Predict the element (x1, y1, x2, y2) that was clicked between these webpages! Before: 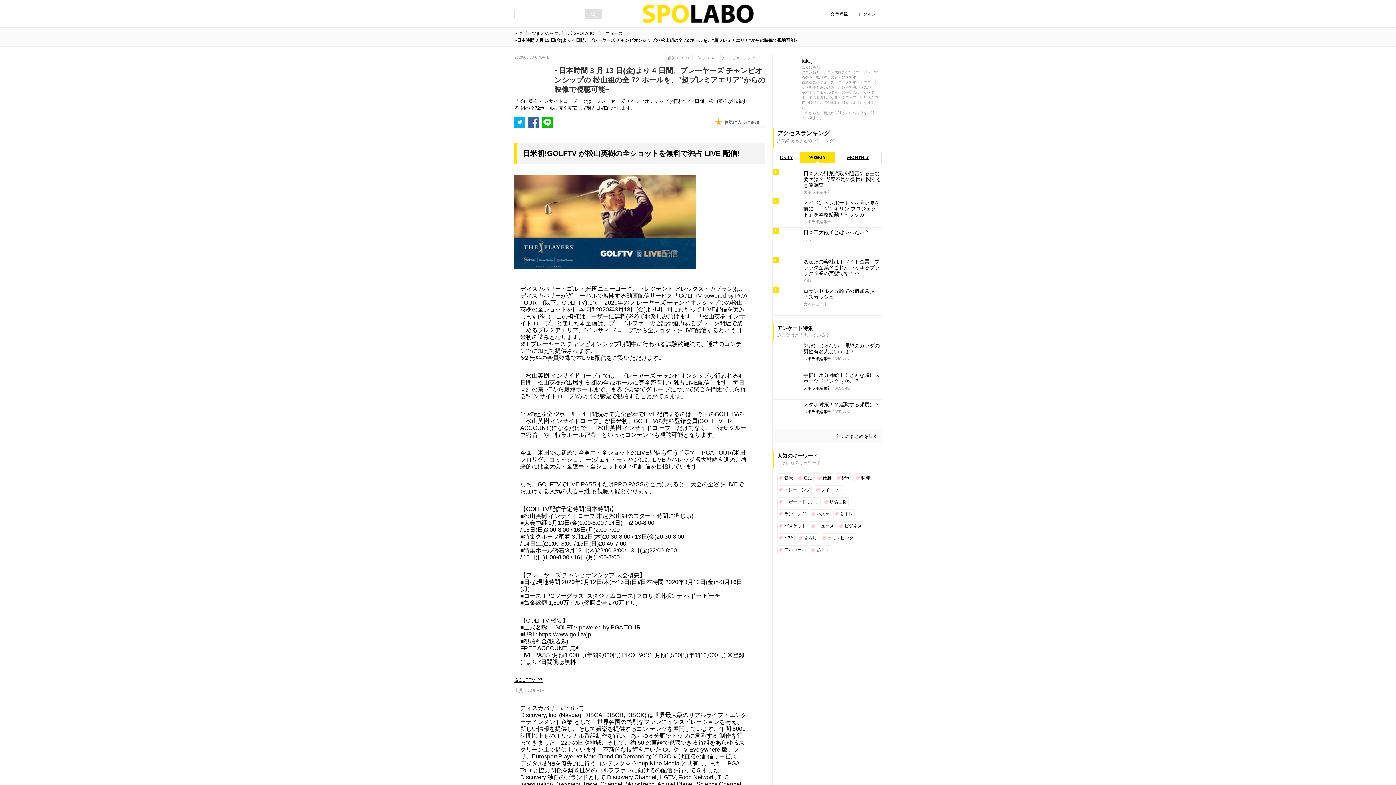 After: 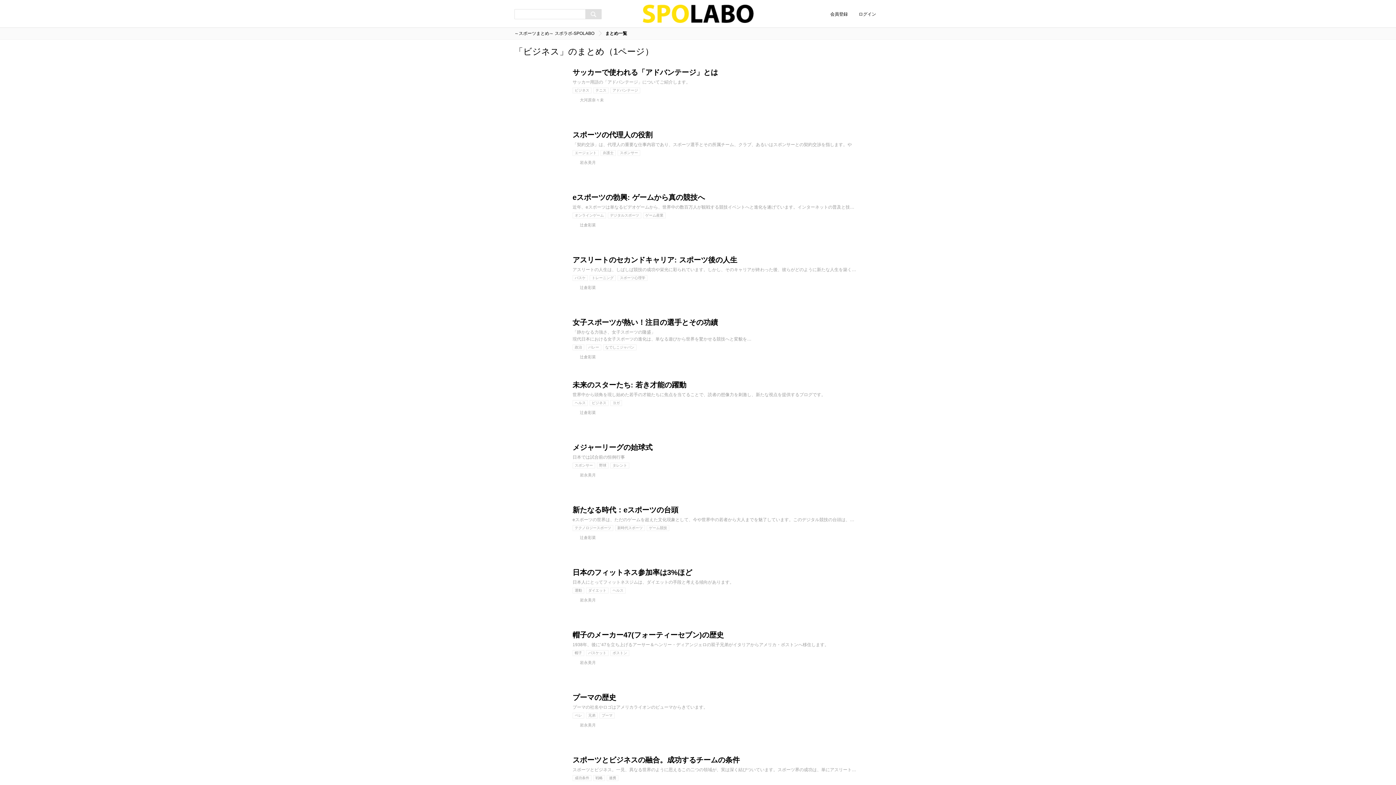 Action: bbox: (838, 521, 863, 530) label: ビジネス